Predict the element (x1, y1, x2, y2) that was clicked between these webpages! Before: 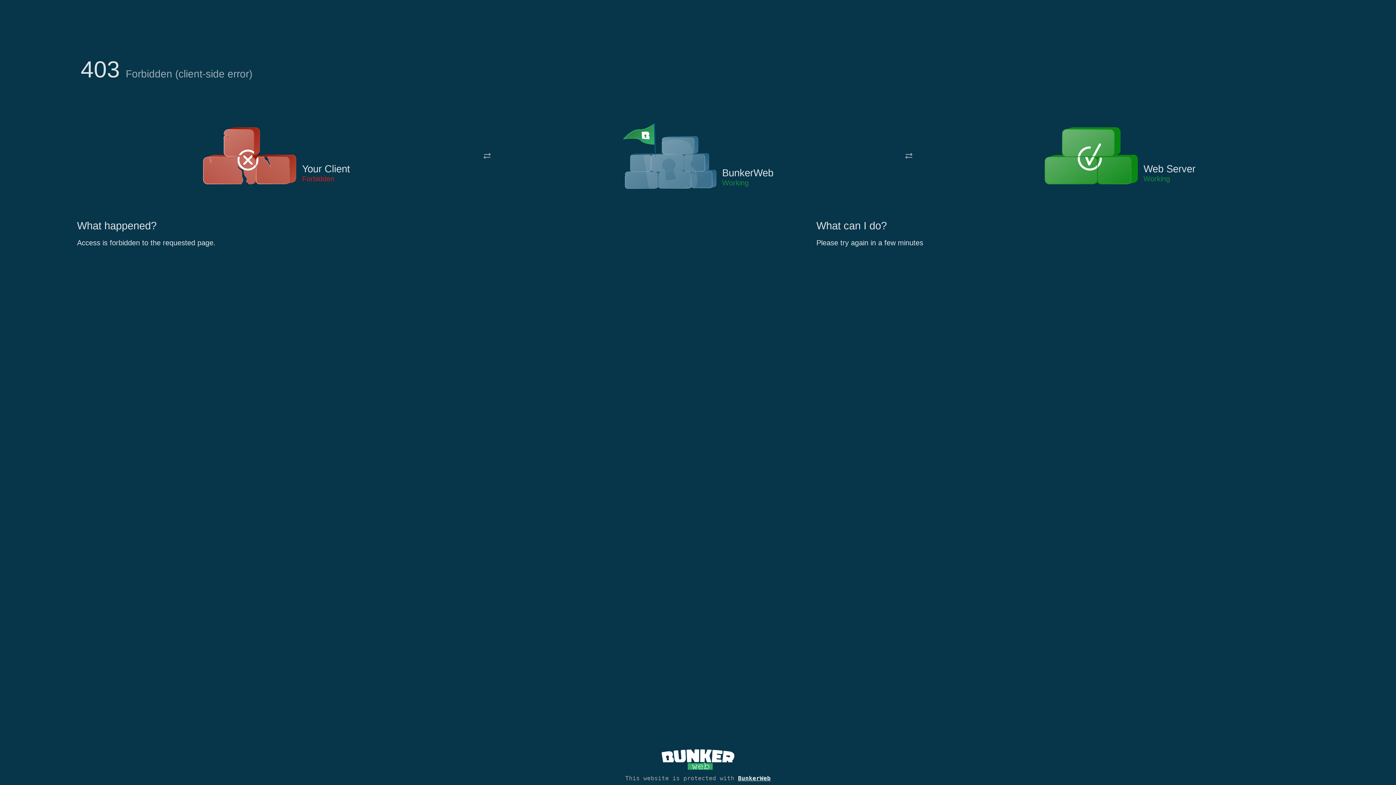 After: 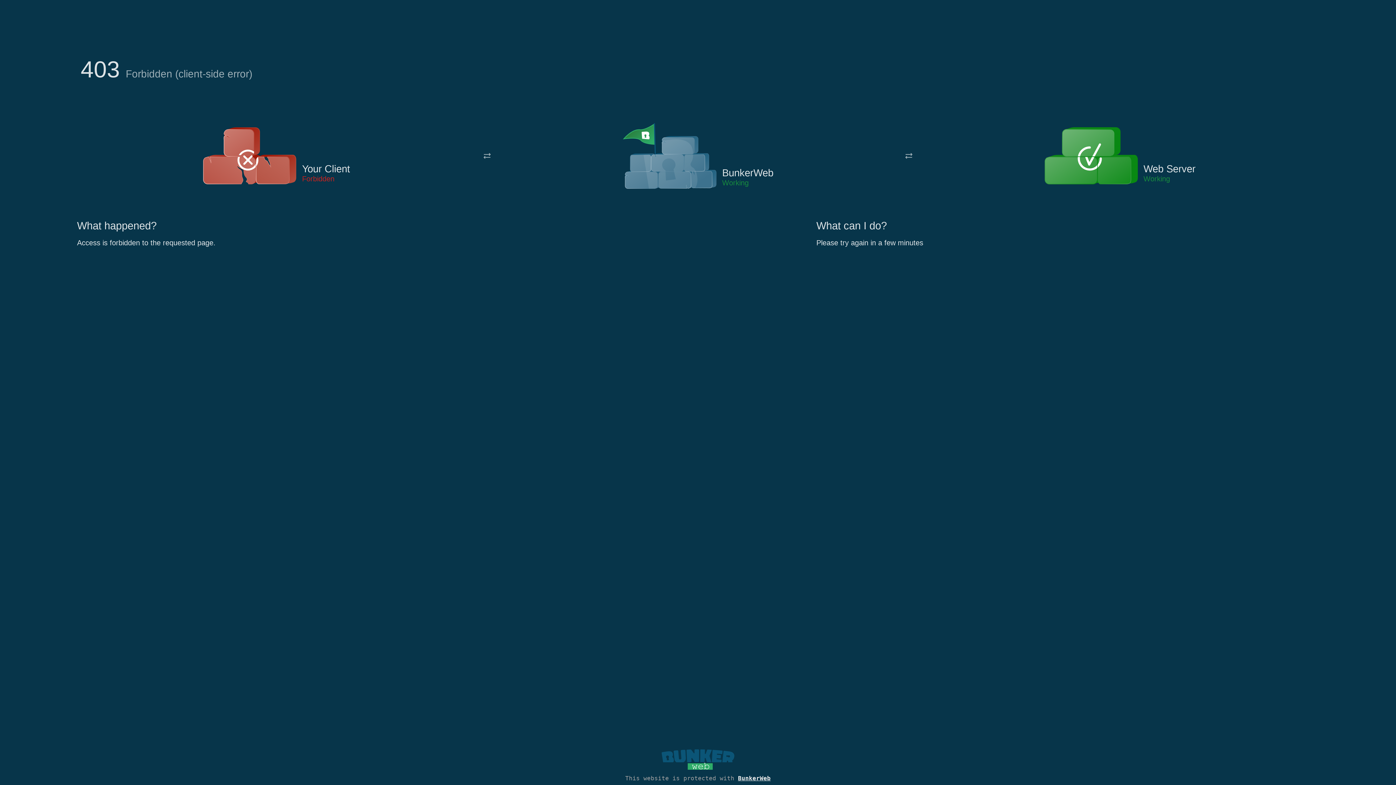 Action: bbox: (661, 765, 734, 773)